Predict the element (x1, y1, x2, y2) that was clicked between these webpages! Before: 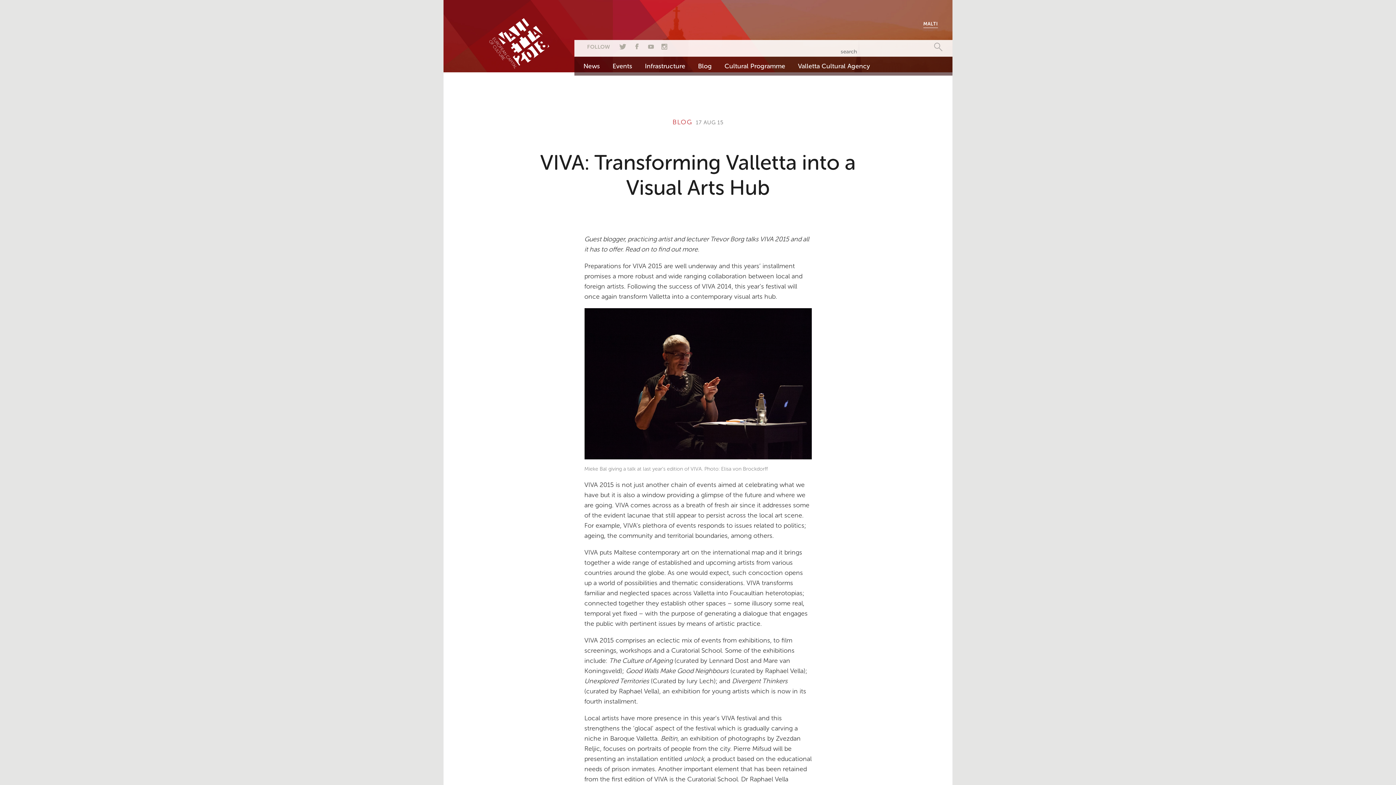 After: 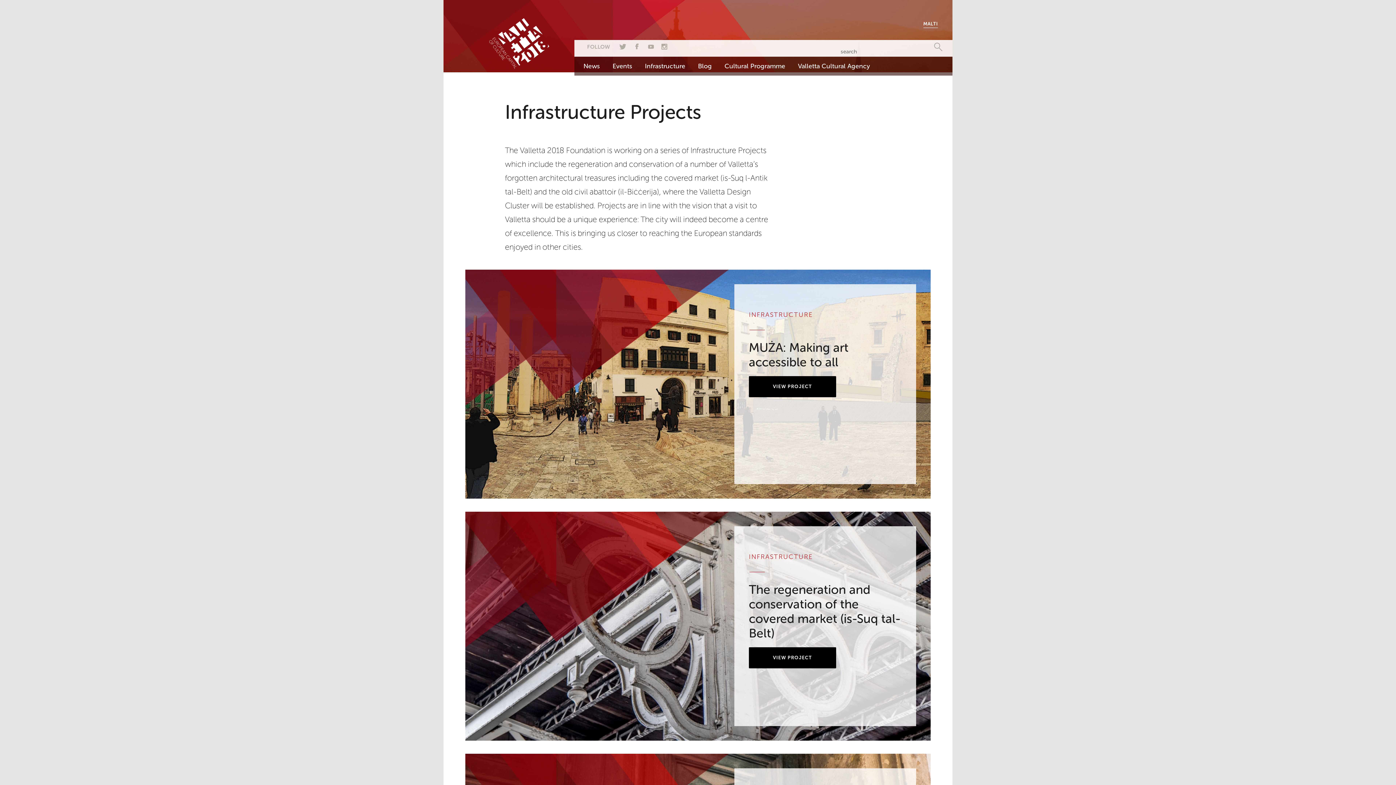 Action: bbox: (639, 56, 690, 75) label: Infrastructure